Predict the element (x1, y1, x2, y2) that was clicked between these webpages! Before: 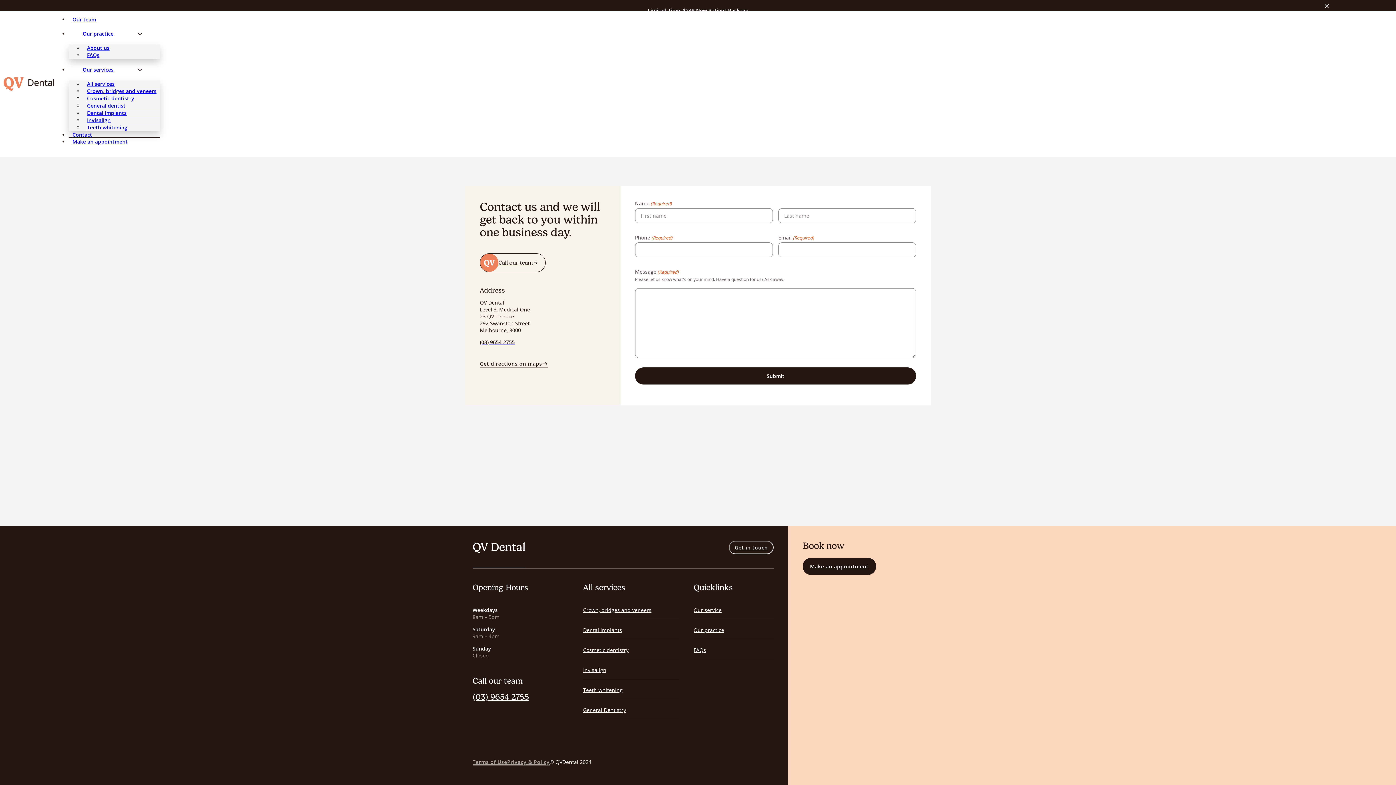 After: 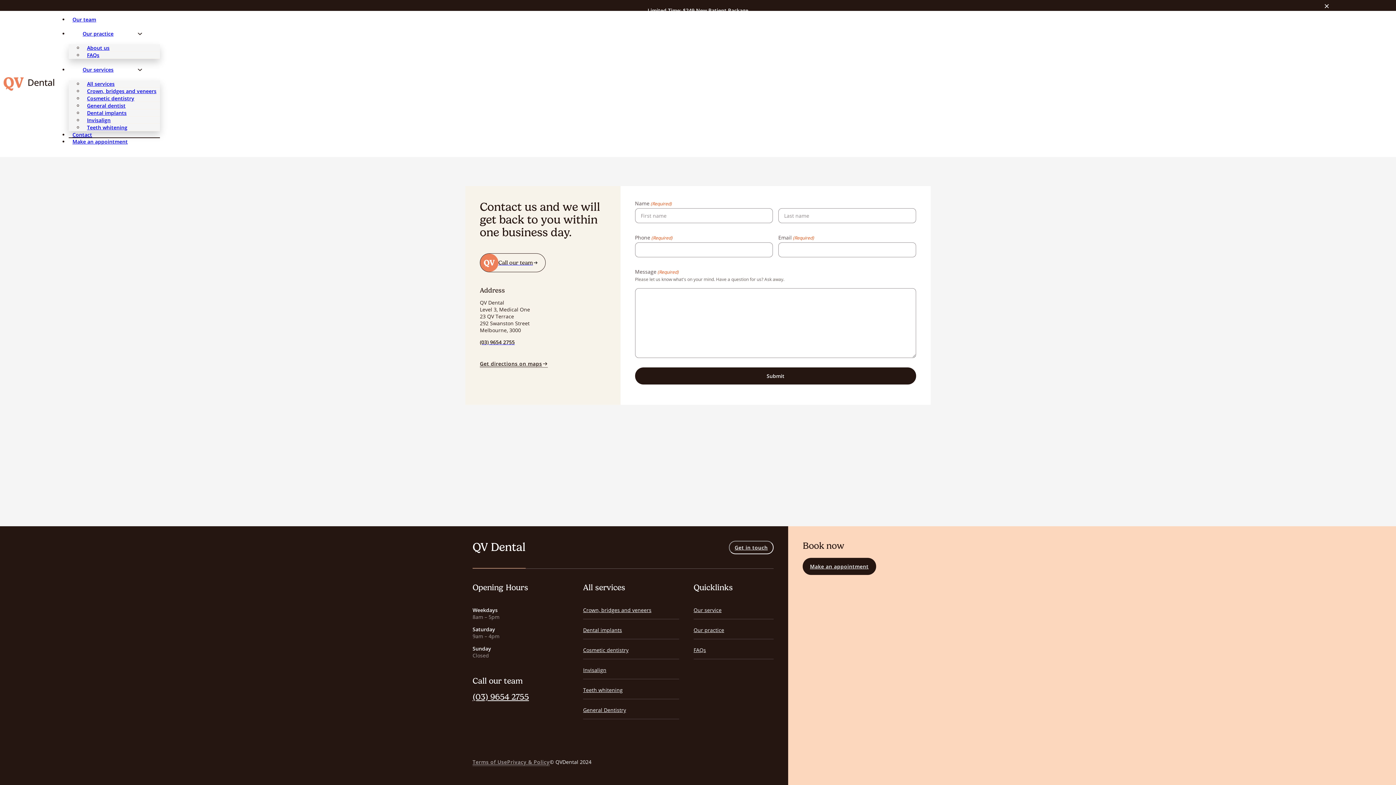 Action: label: Our services bbox: (79, 58, 113, 80)